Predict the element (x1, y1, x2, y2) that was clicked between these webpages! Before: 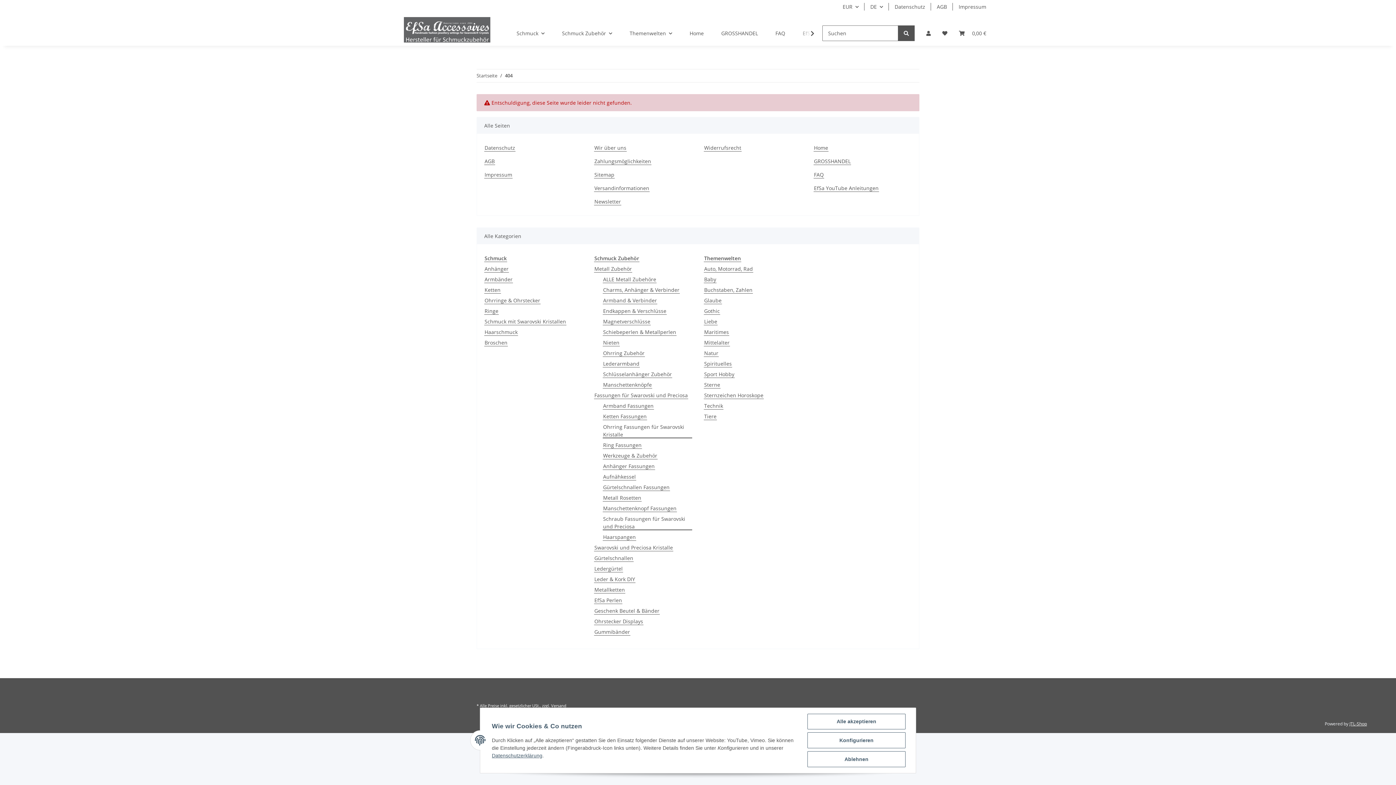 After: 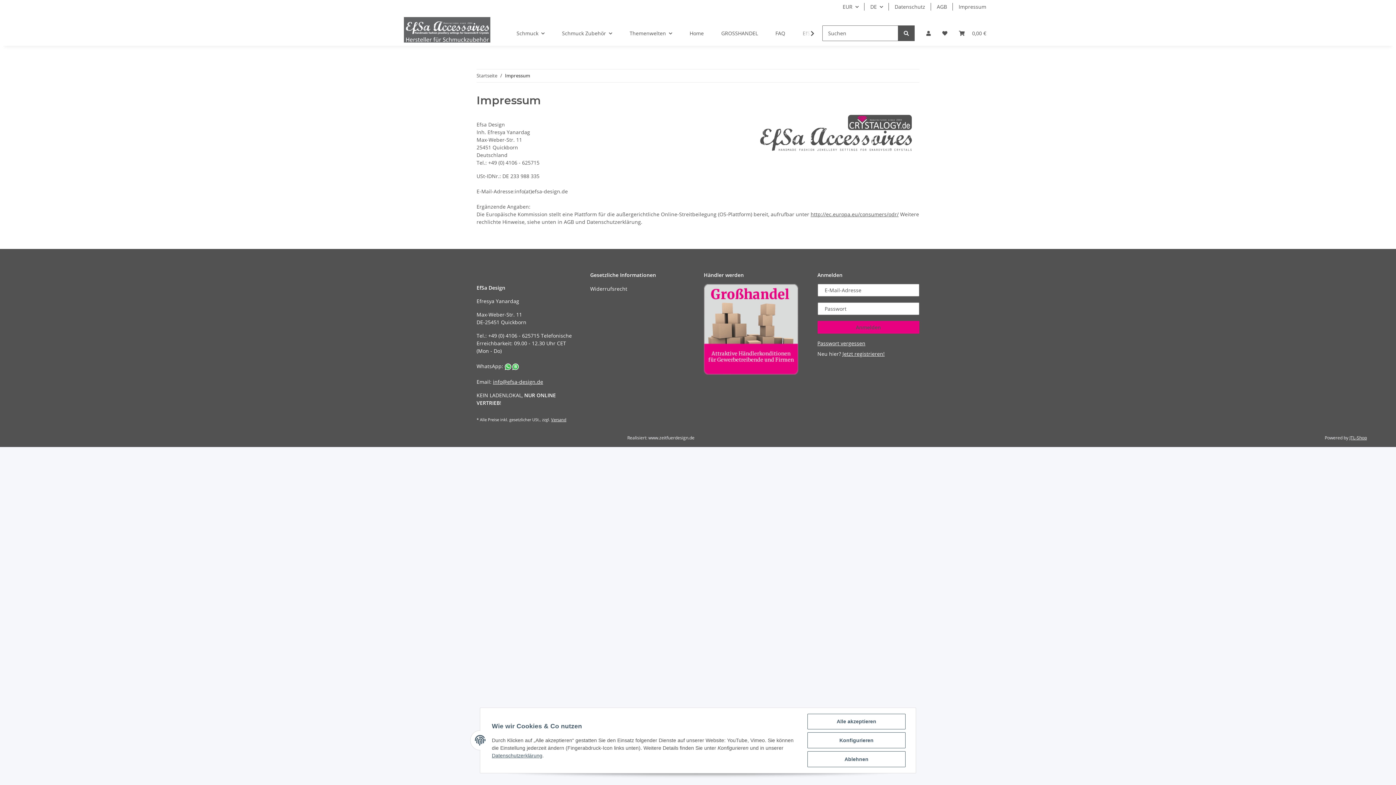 Action: bbox: (953, 0, 992, 13) label: Impressum